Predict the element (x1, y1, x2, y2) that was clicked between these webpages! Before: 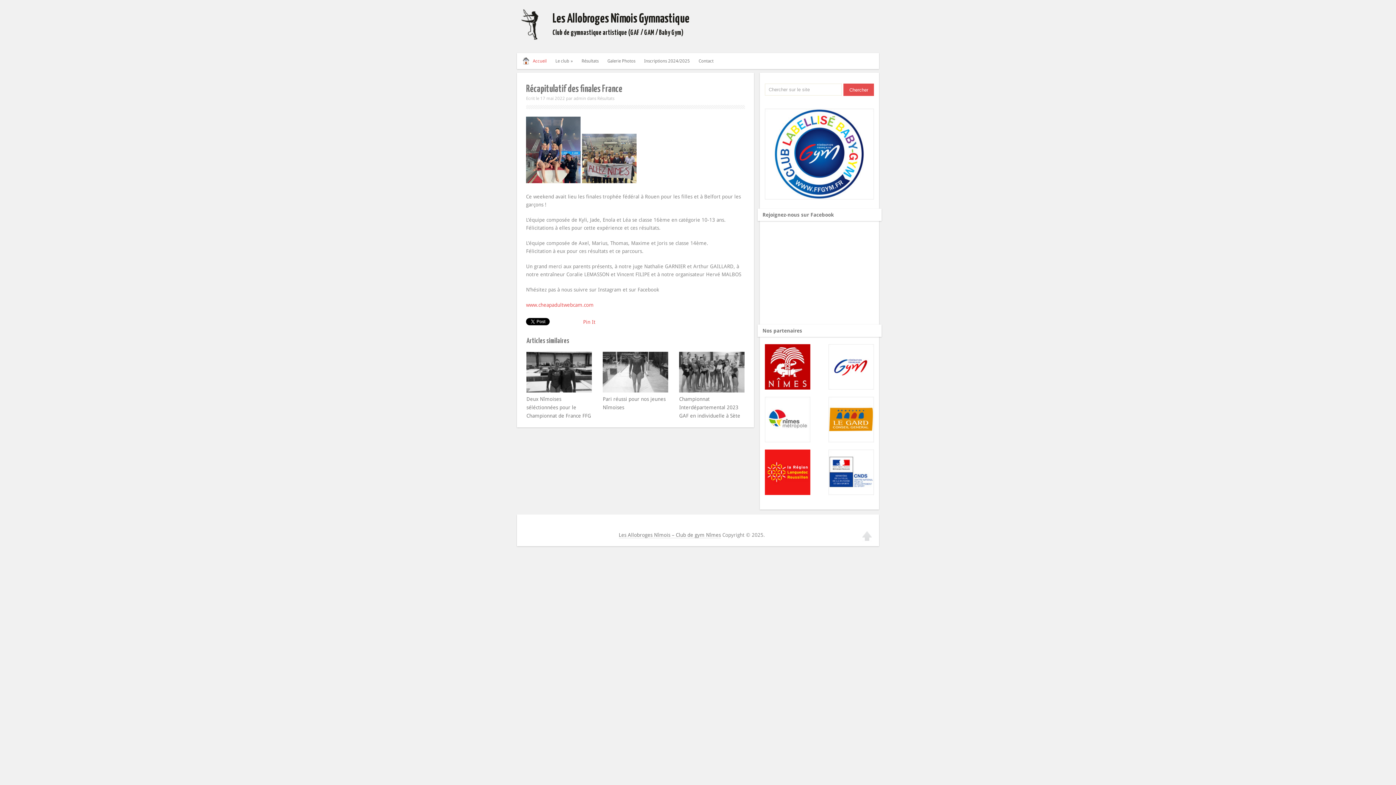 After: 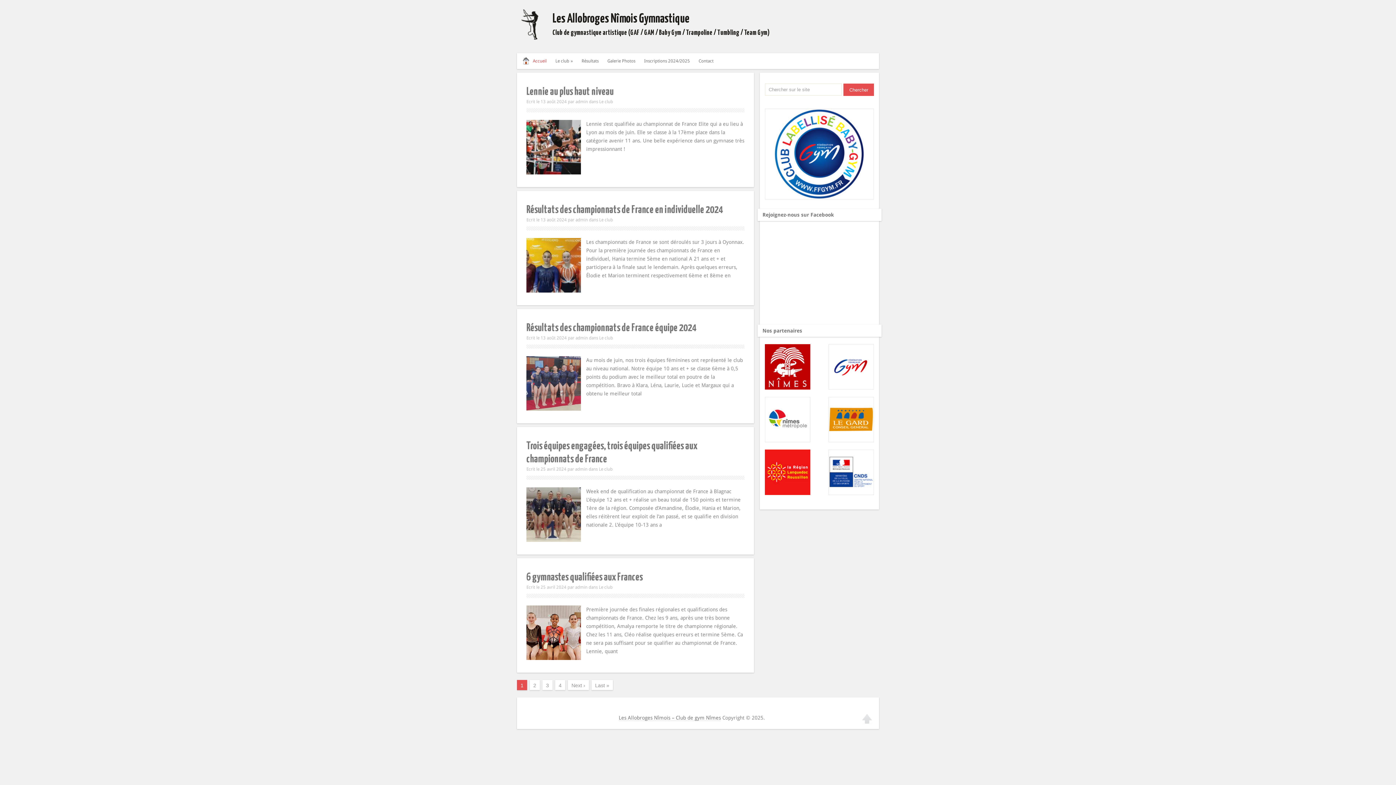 Action: label: Les Allobroges Nîmois Gymnastique bbox: (552, 13, 689, 25)